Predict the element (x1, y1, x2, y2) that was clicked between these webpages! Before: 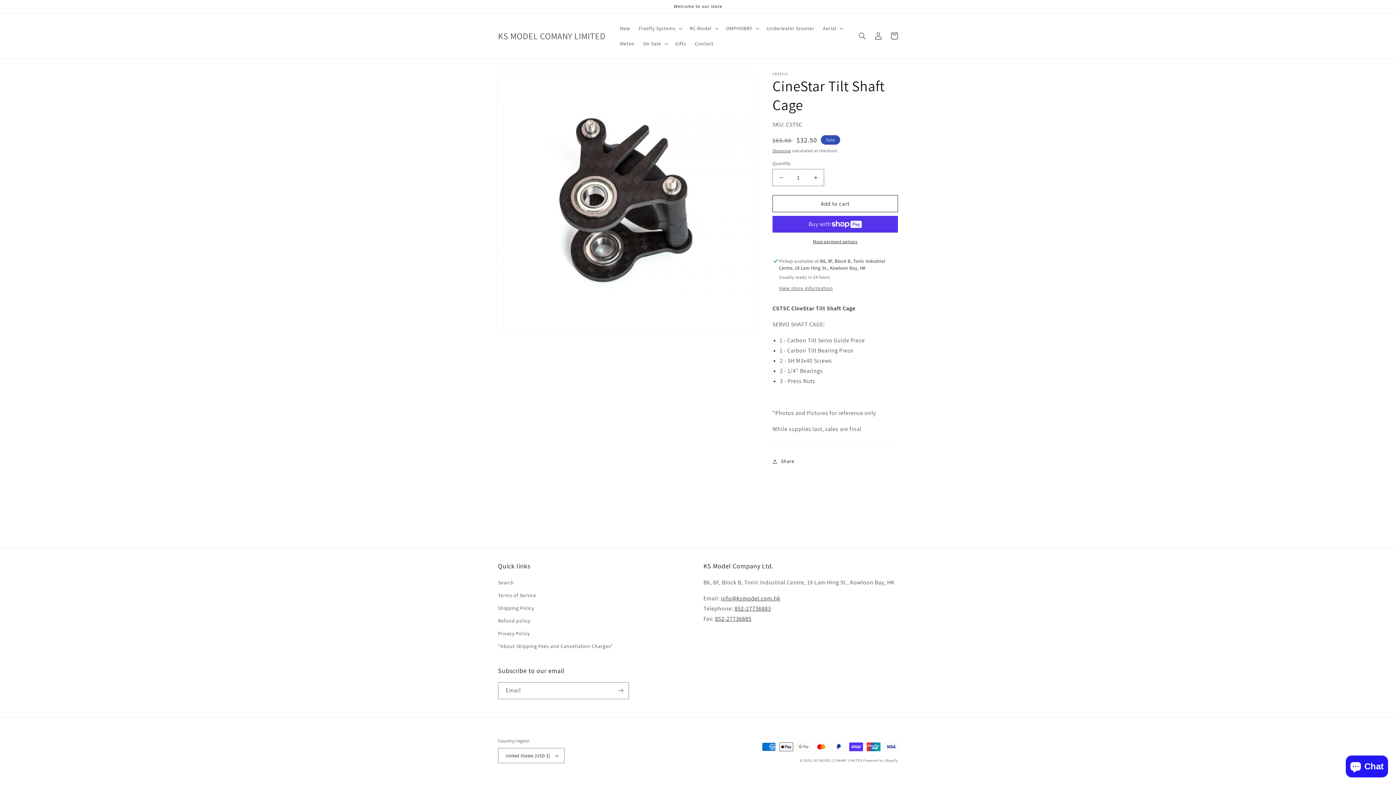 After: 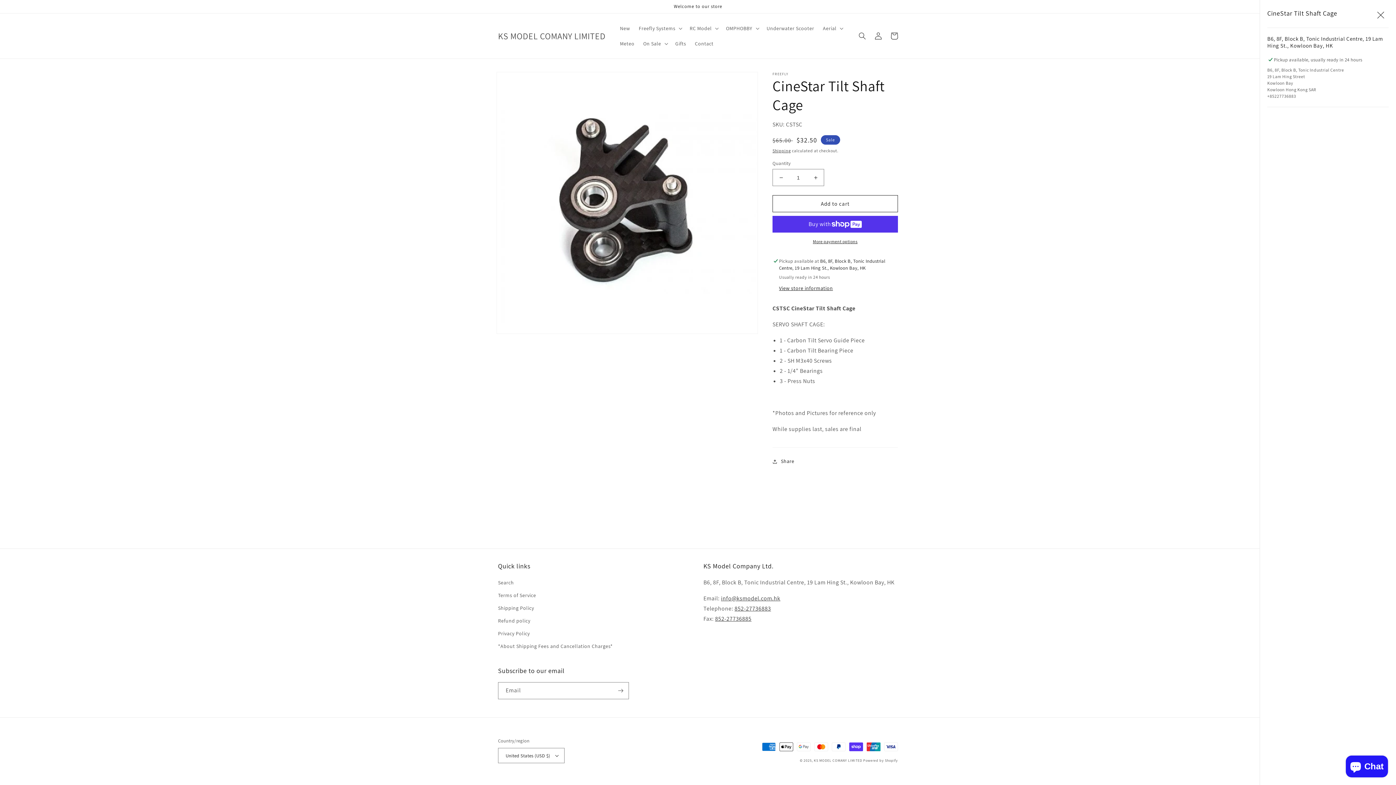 Action: bbox: (779, 285, 833, 292) label: View store information